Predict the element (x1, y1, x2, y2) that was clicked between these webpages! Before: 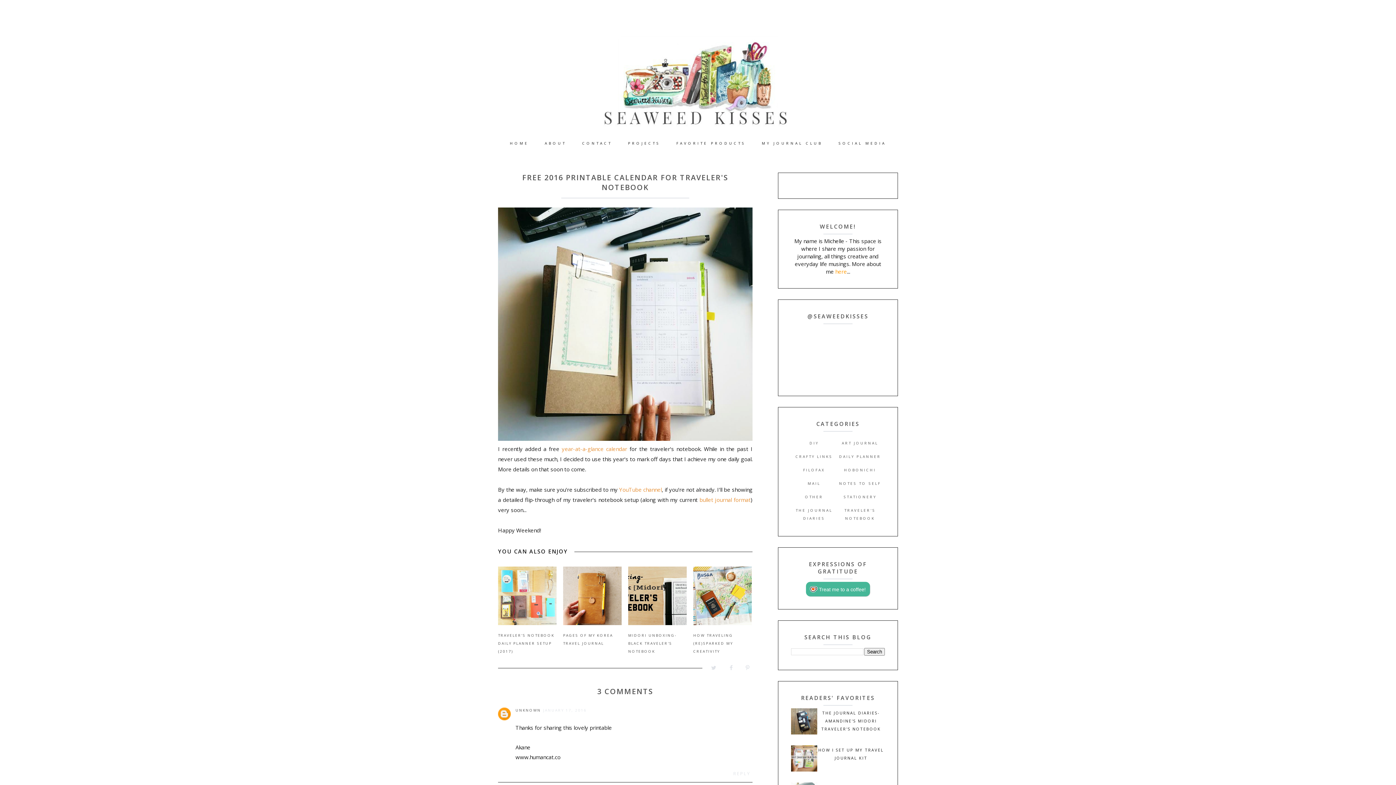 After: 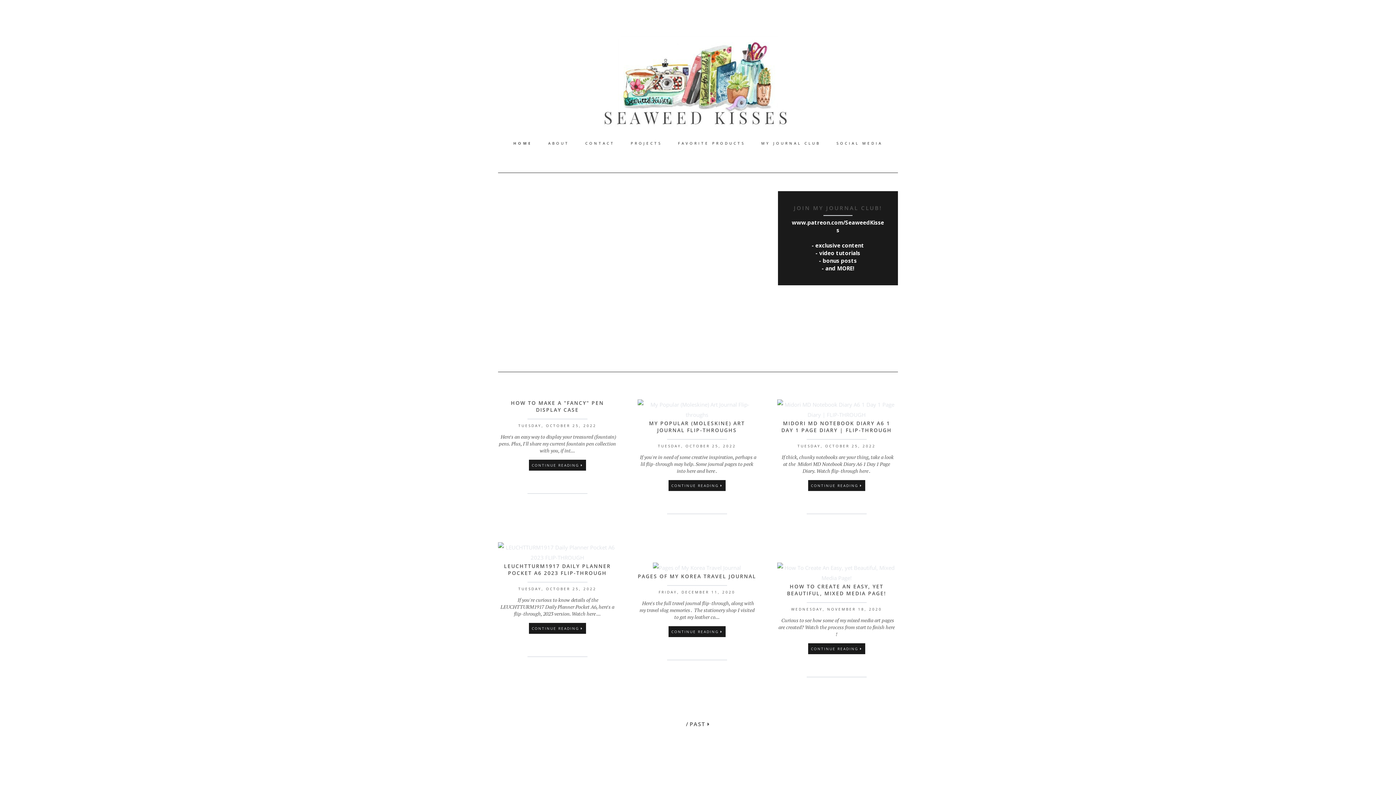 Action: bbox: (0, 36, 1396, 133)